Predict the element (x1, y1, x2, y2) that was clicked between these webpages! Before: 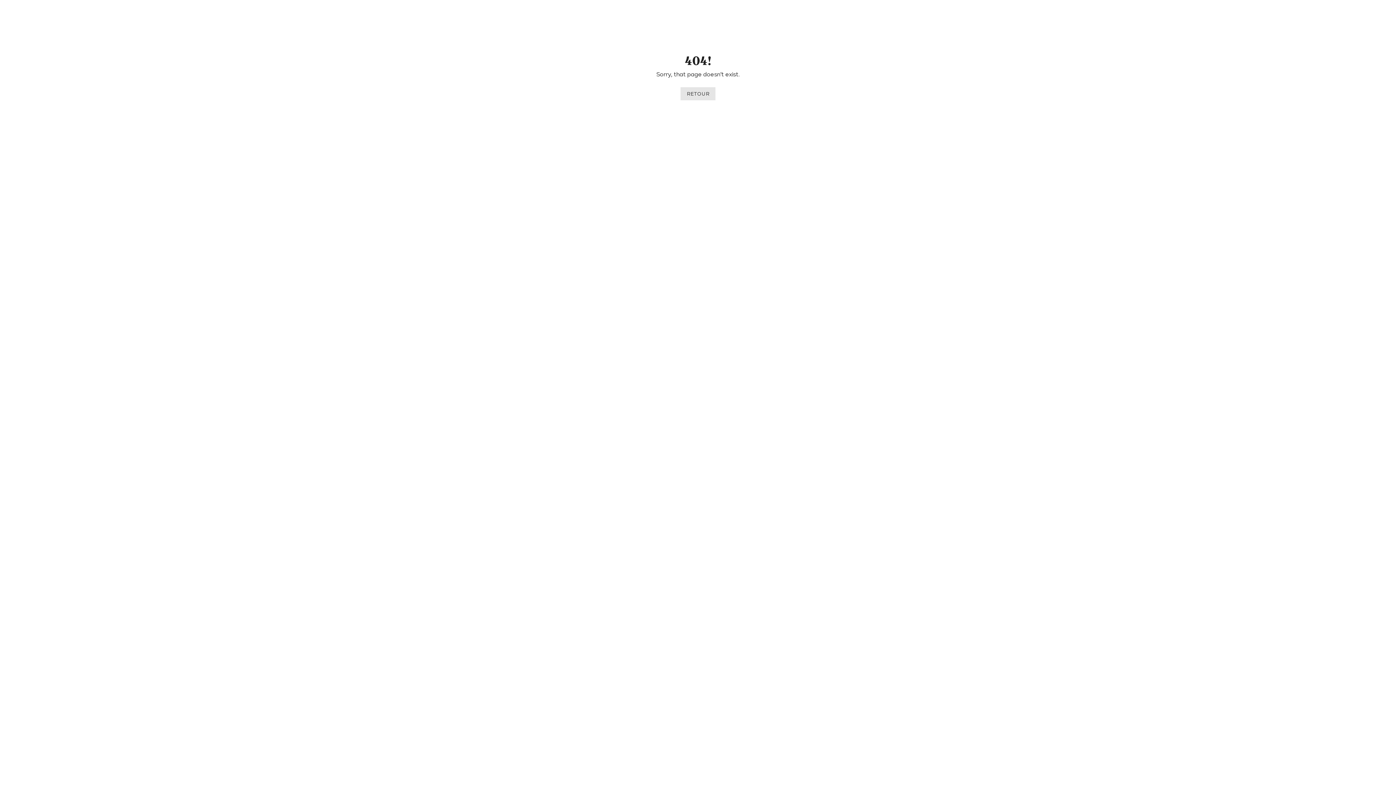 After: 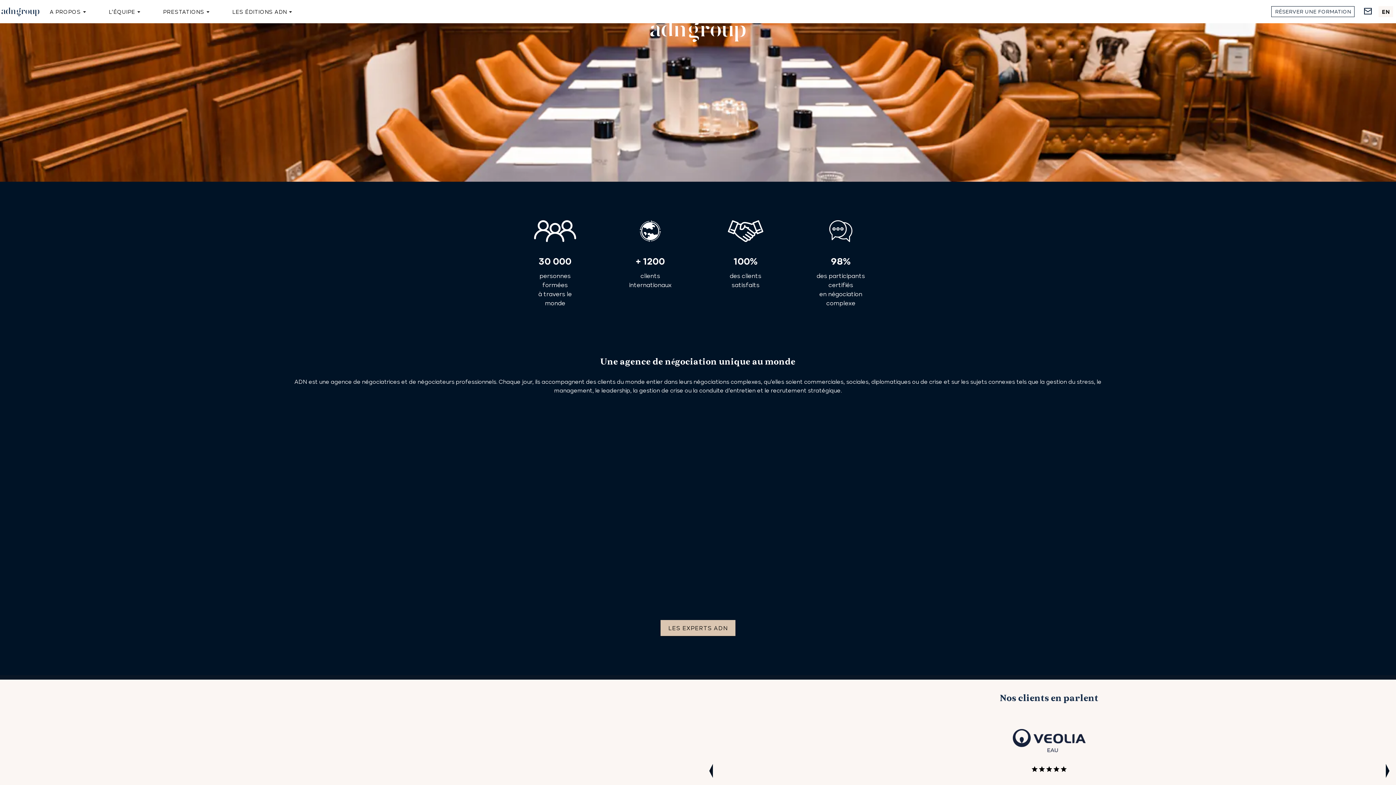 Action: bbox: (680, 87, 715, 100) label: RETOUR